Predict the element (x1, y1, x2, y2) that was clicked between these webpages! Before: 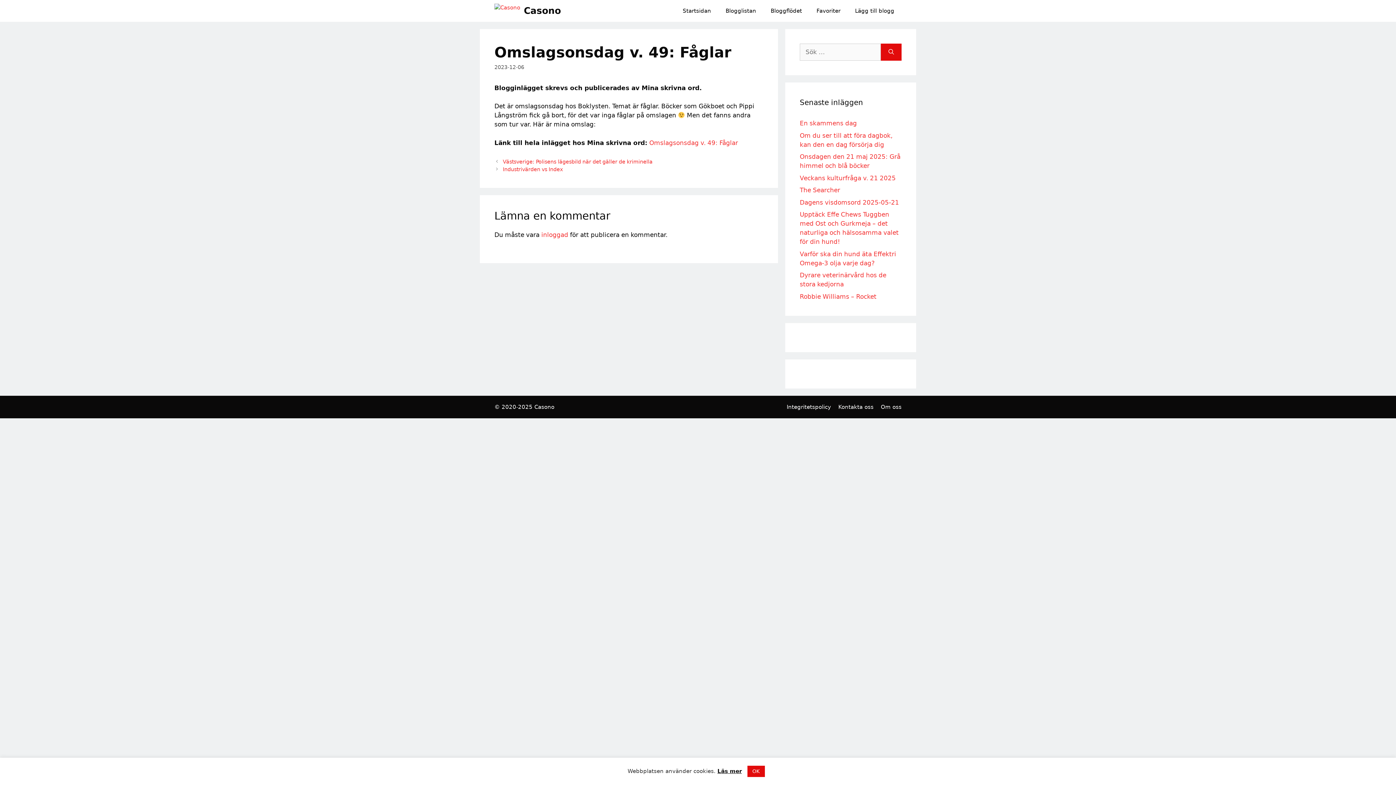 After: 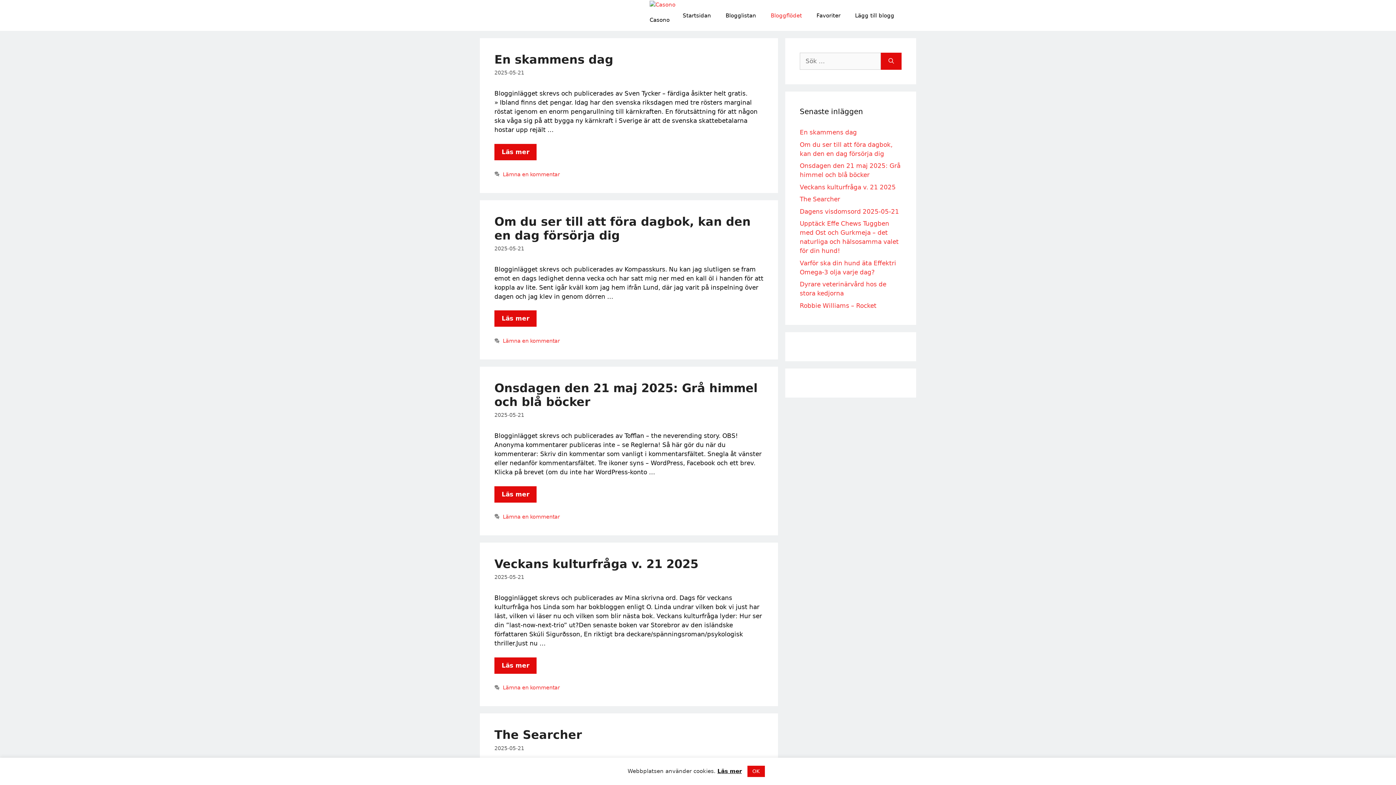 Action: bbox: (763, 0, 809, 21) label: Bloggflödet